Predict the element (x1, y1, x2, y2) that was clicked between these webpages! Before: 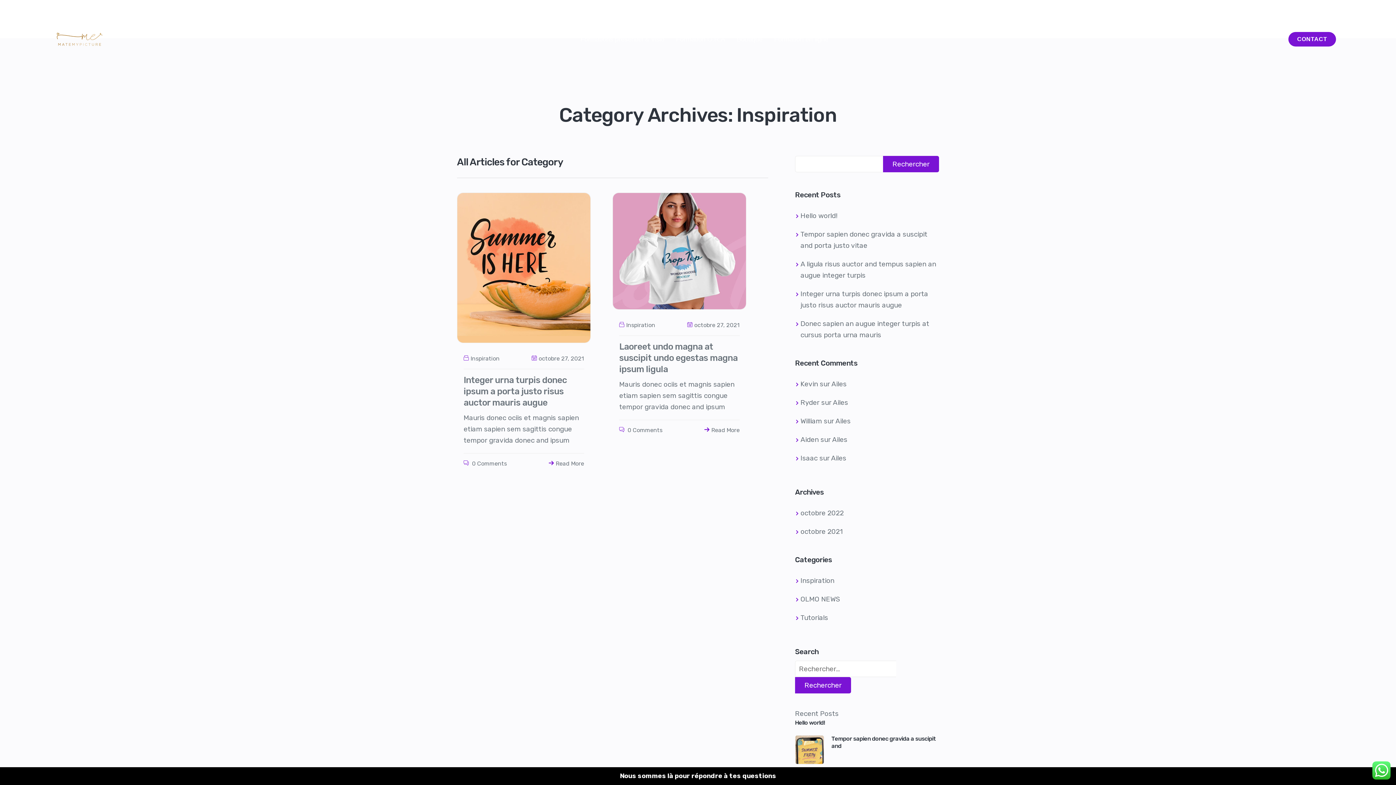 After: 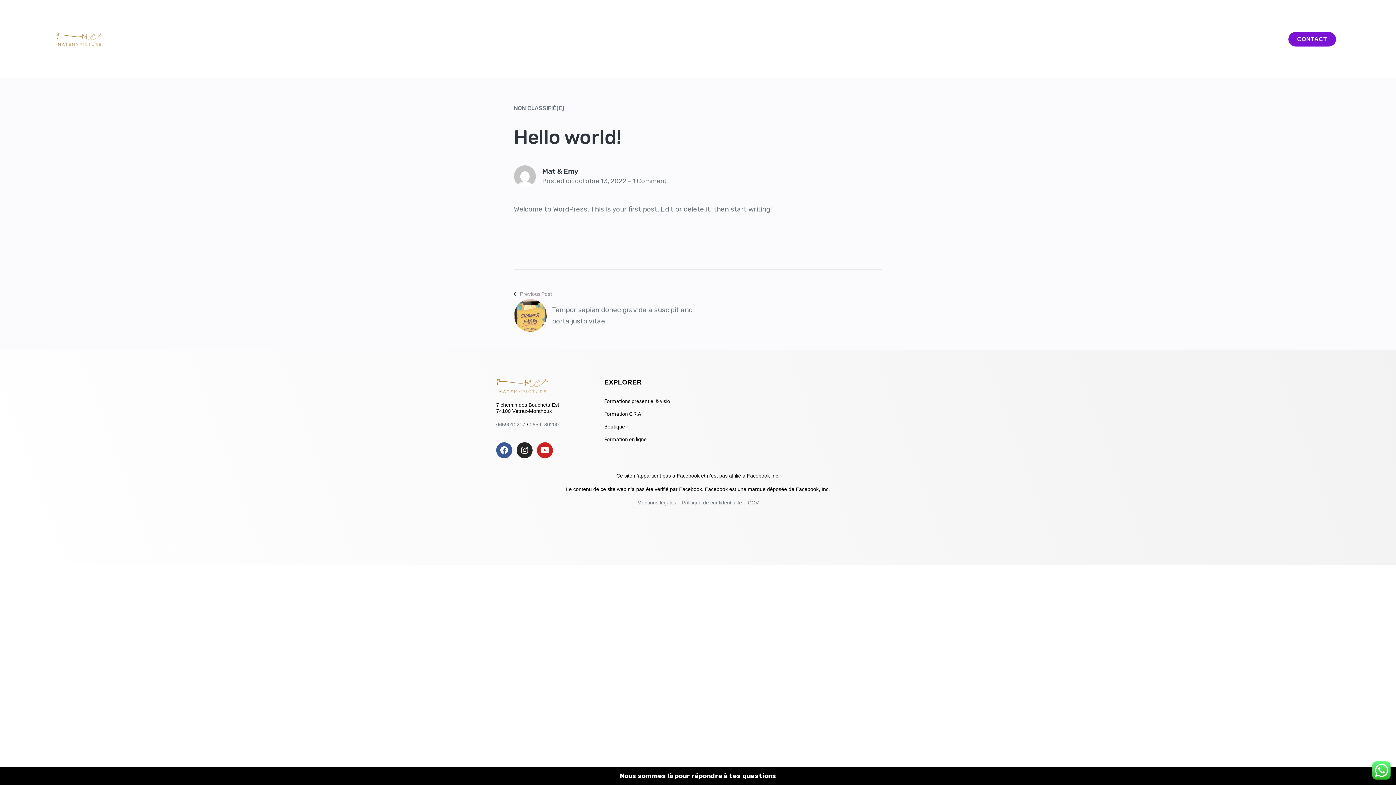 Action: bbox: (795, 719, 939, 728) label: Hello world!